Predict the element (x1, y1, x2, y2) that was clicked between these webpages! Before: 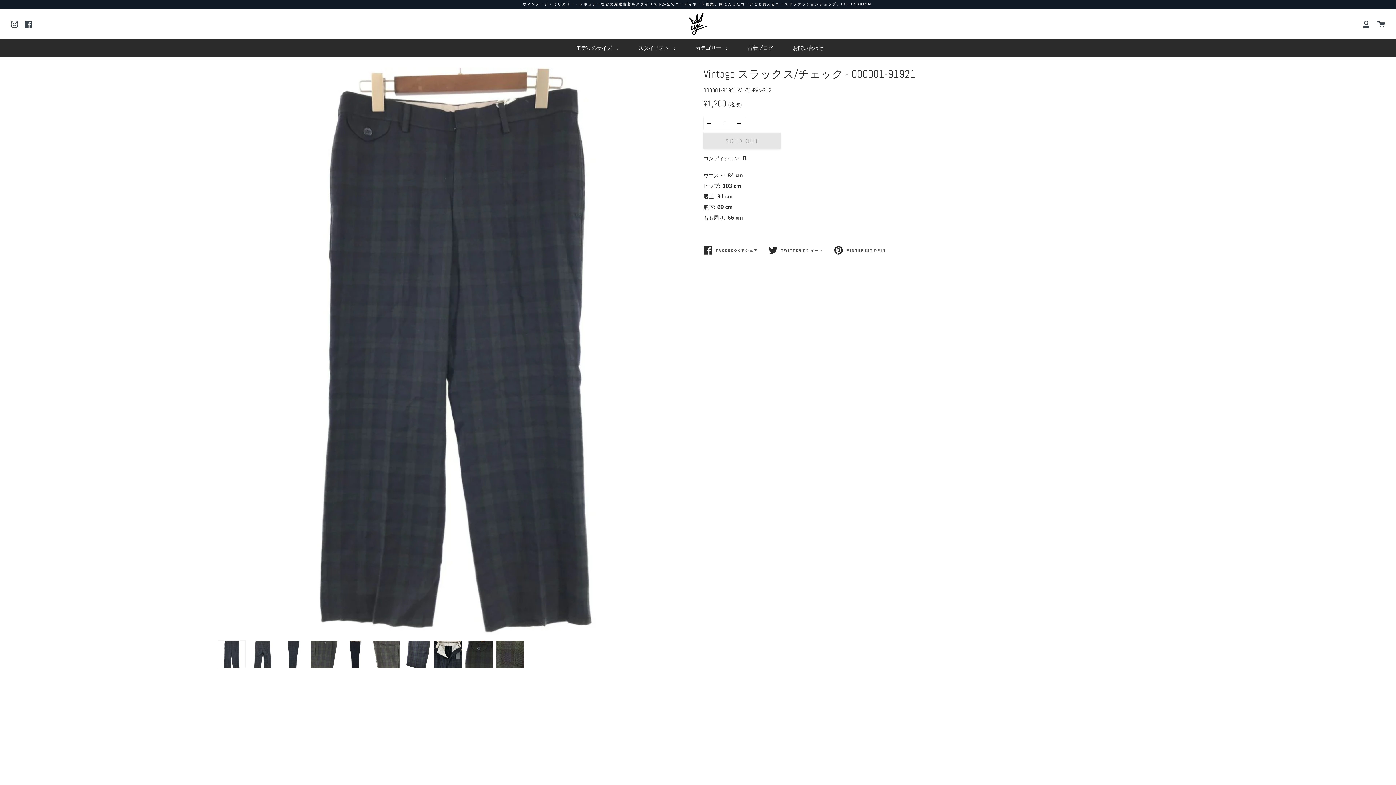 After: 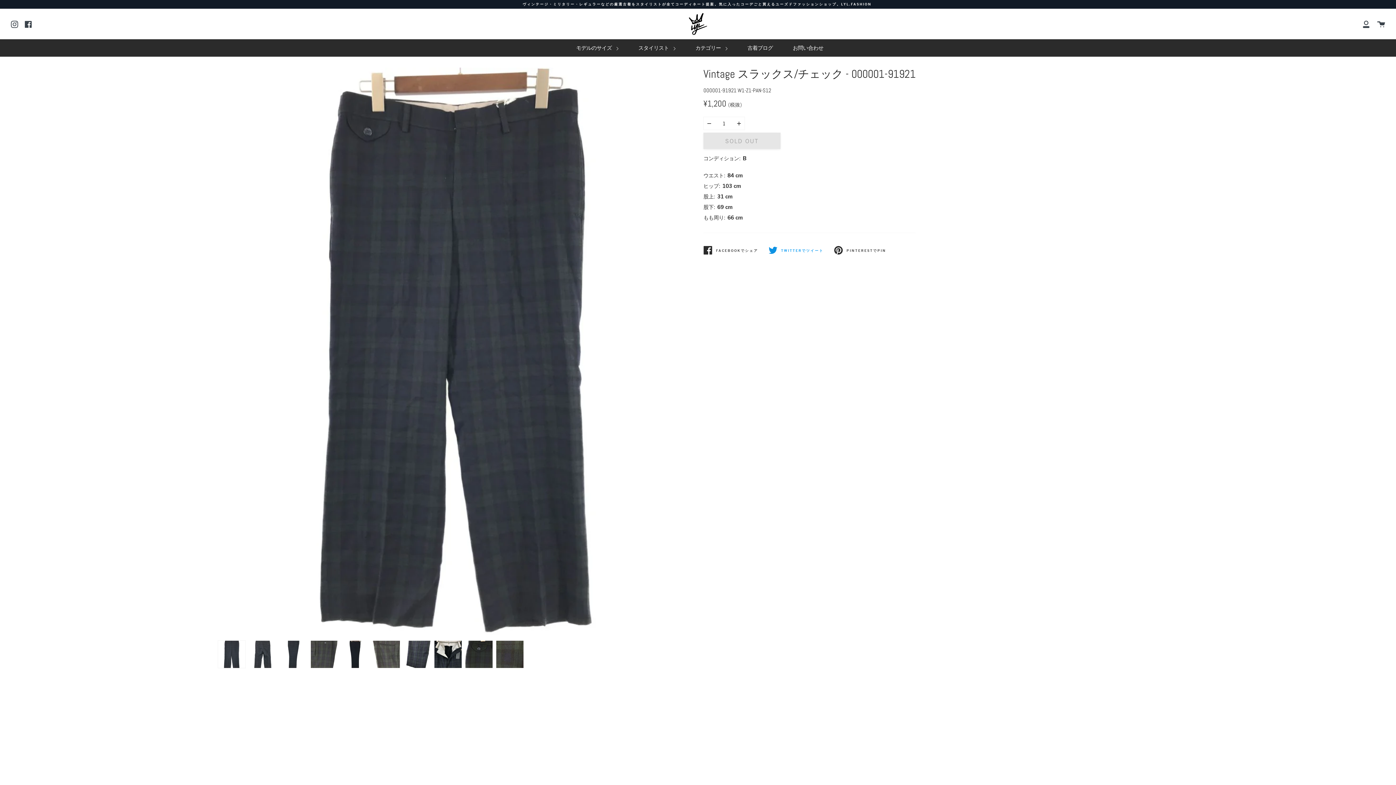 Action: label: TWITTERでツイート
TWITTERでツイート bbox: (768, 240, 834, 259)